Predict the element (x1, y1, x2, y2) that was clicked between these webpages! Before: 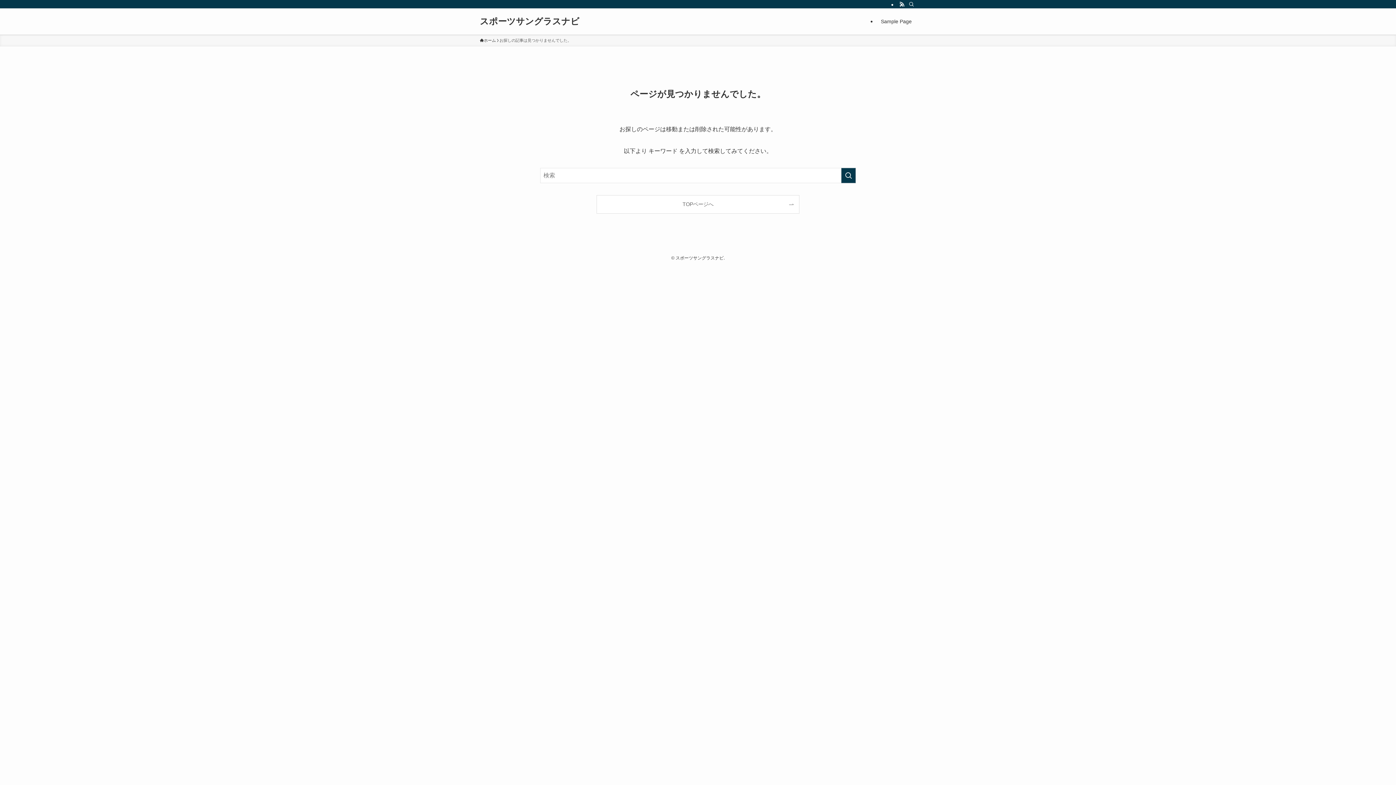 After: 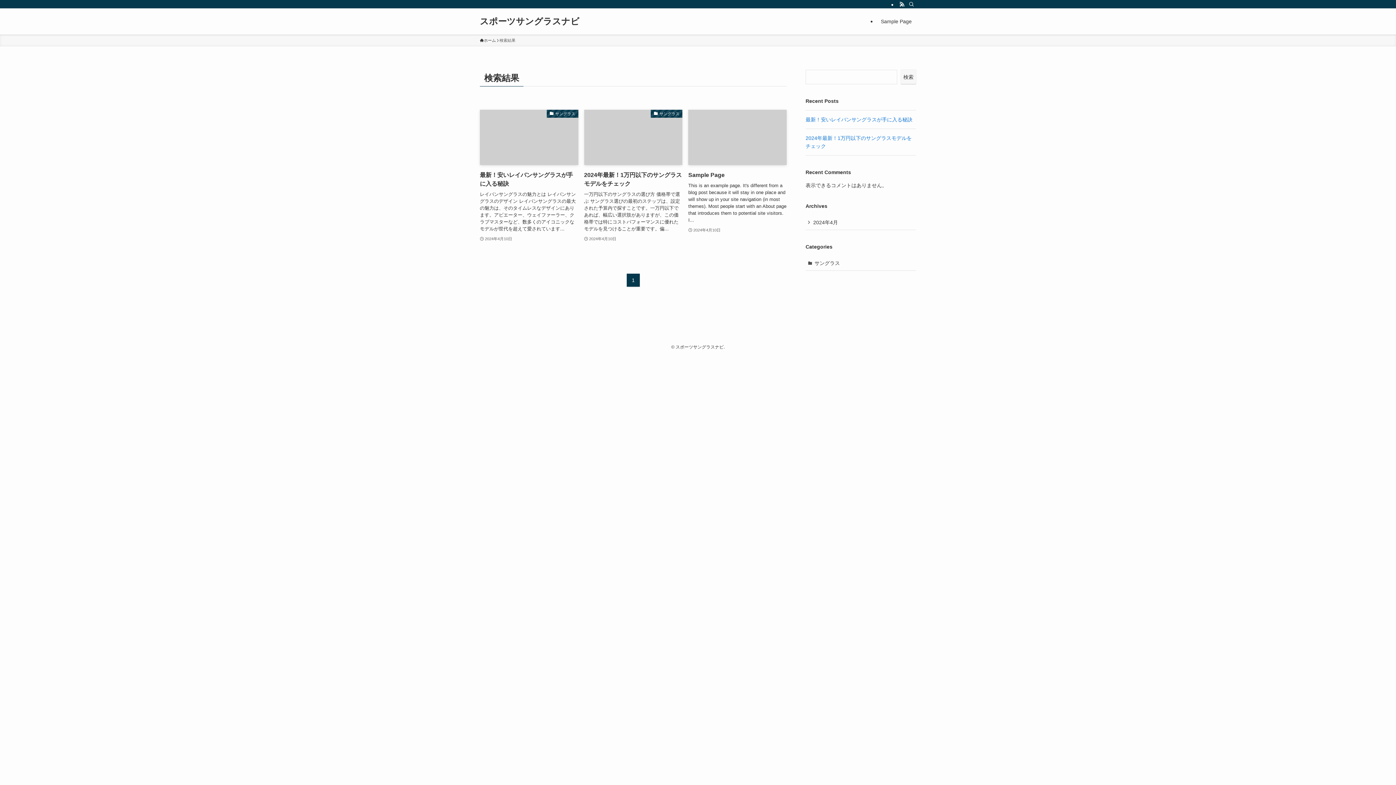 Action: label: 検索を実行する bbox: (841, 168, 856, 183)